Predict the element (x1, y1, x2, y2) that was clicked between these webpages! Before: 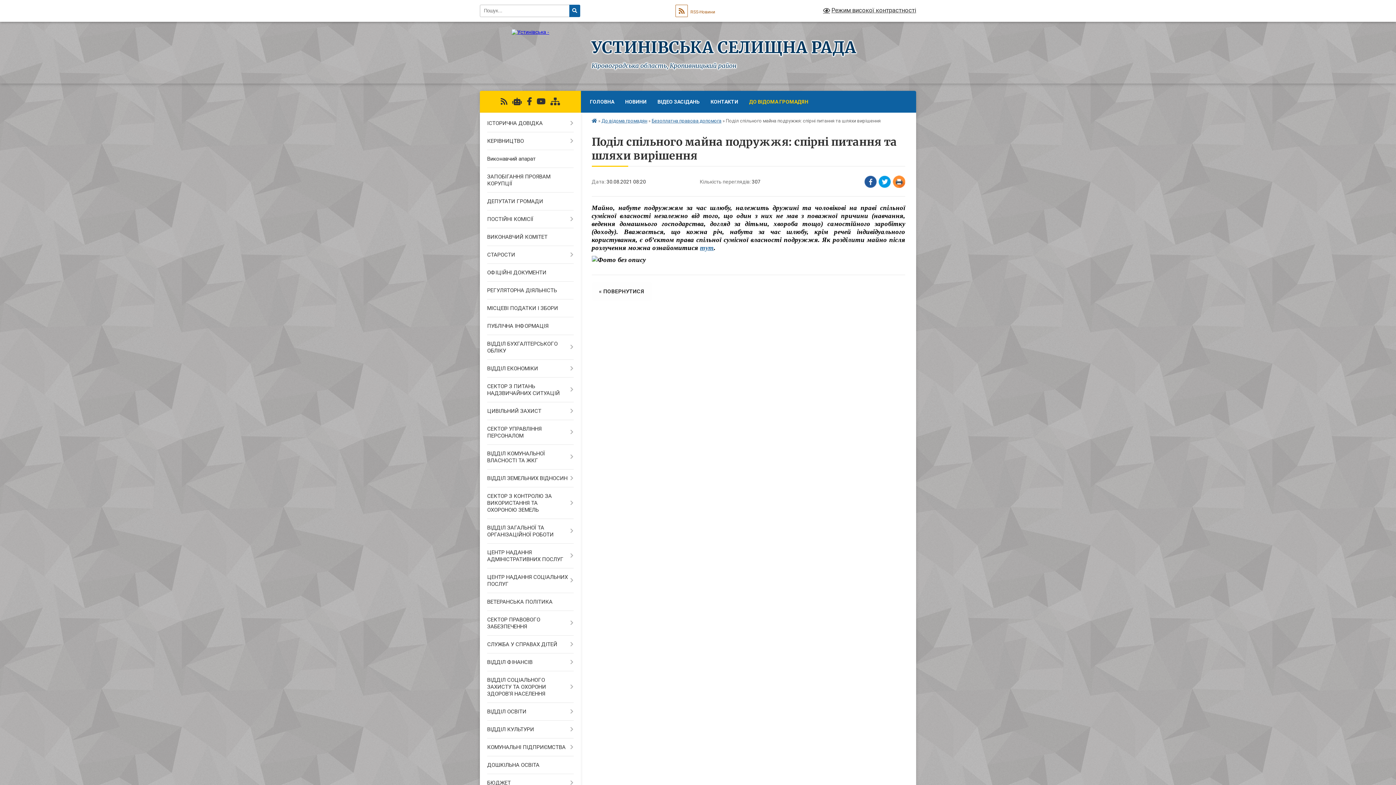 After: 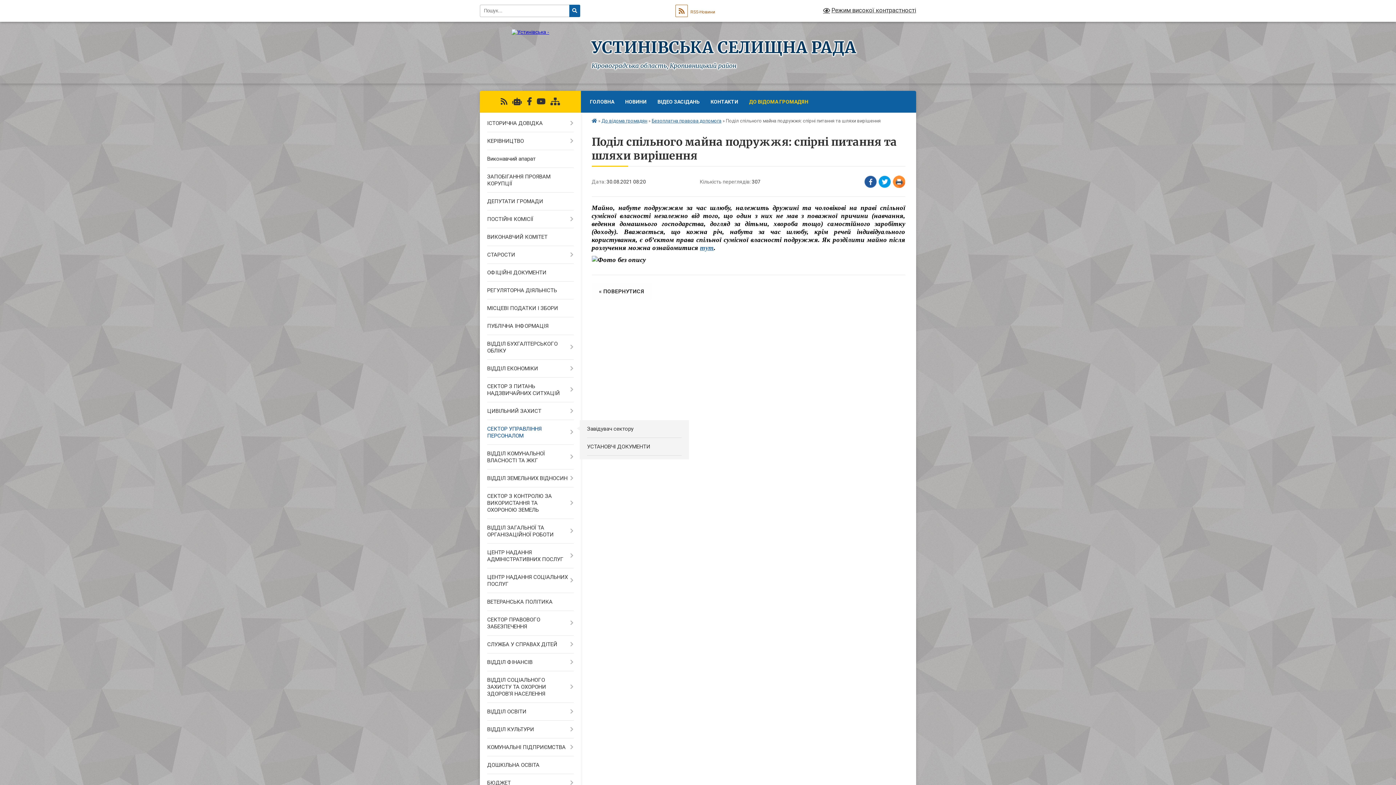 Action: bbox: (480, 420, 580, 445) label: СЕКТОР УПРАВЛІННЯ ПЕРСОНАЛОМ